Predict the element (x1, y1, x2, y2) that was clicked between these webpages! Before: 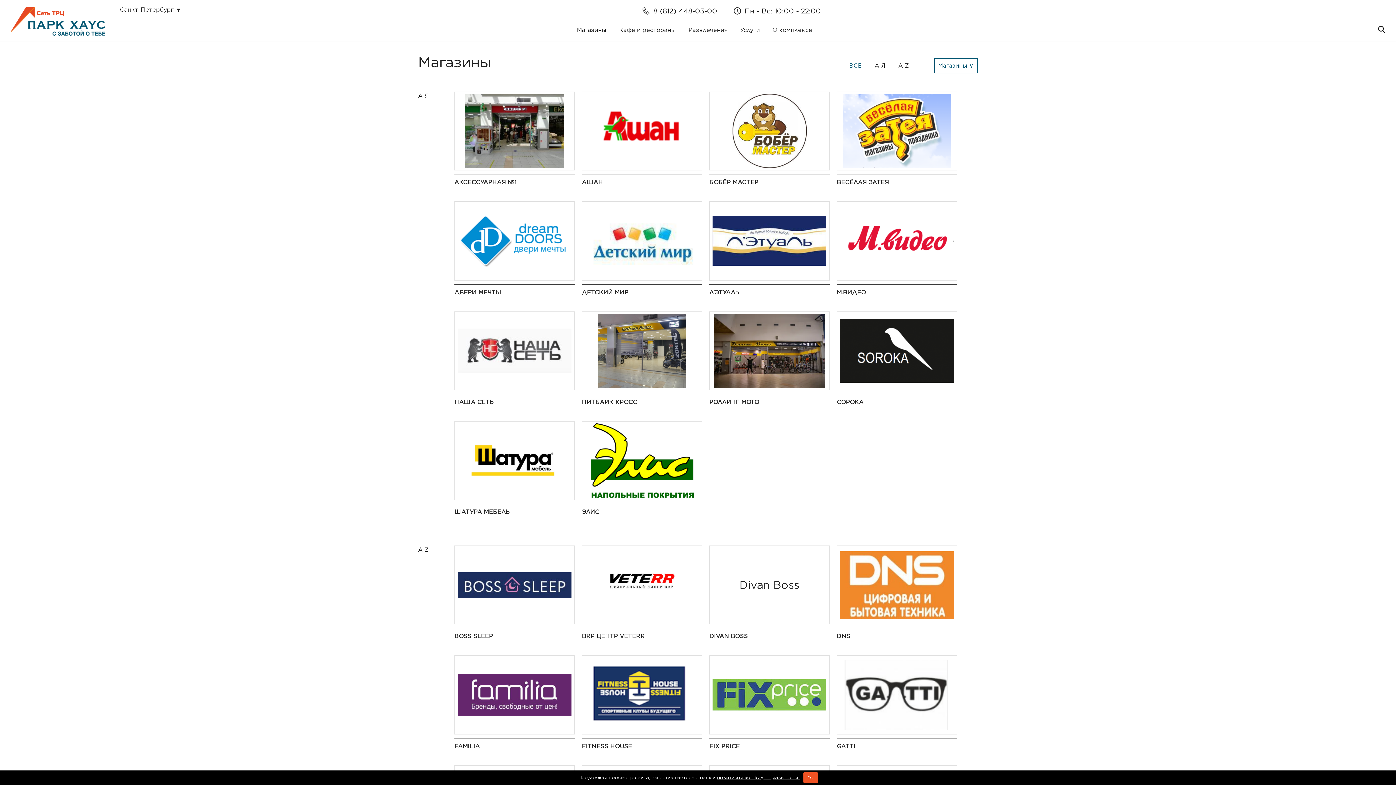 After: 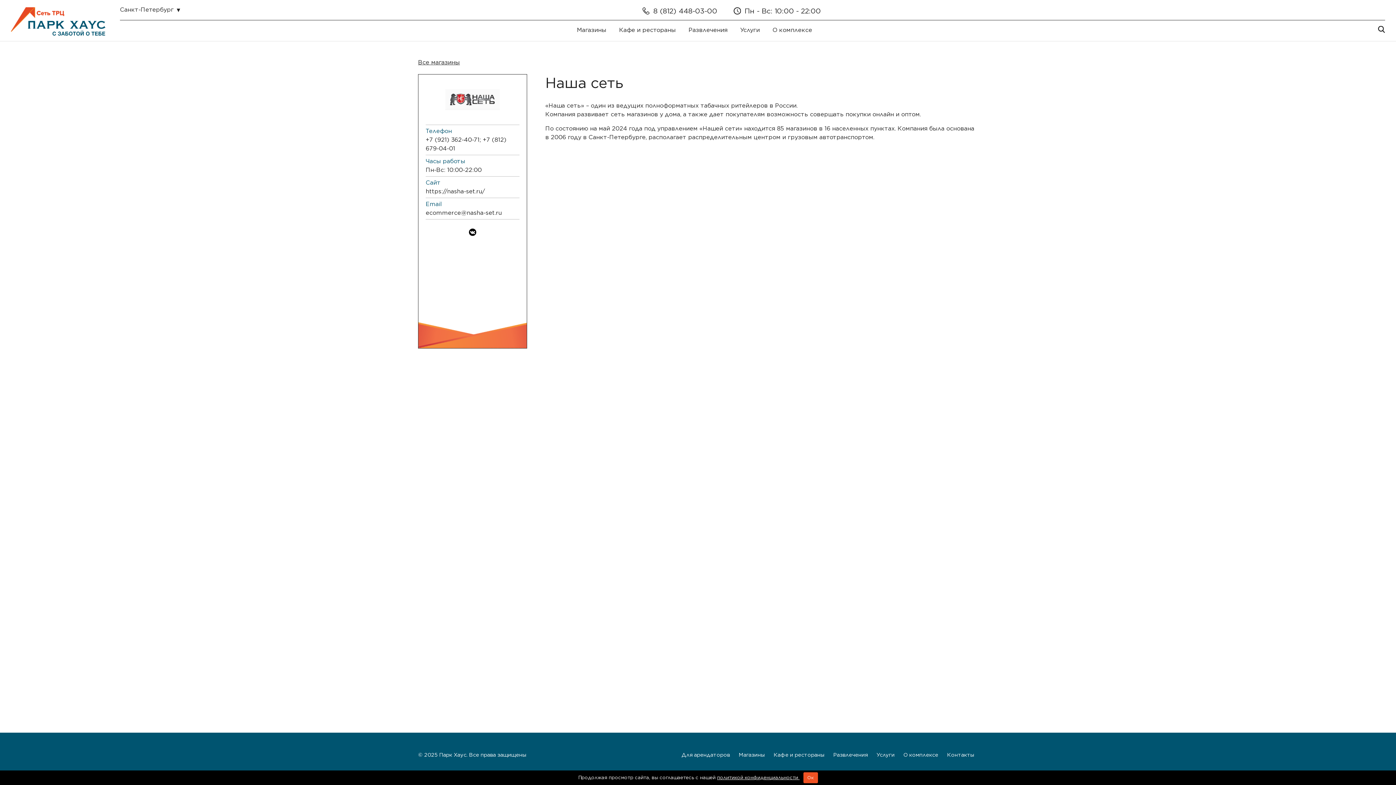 Action: label:   bbox: (454, 311, 574, 390)